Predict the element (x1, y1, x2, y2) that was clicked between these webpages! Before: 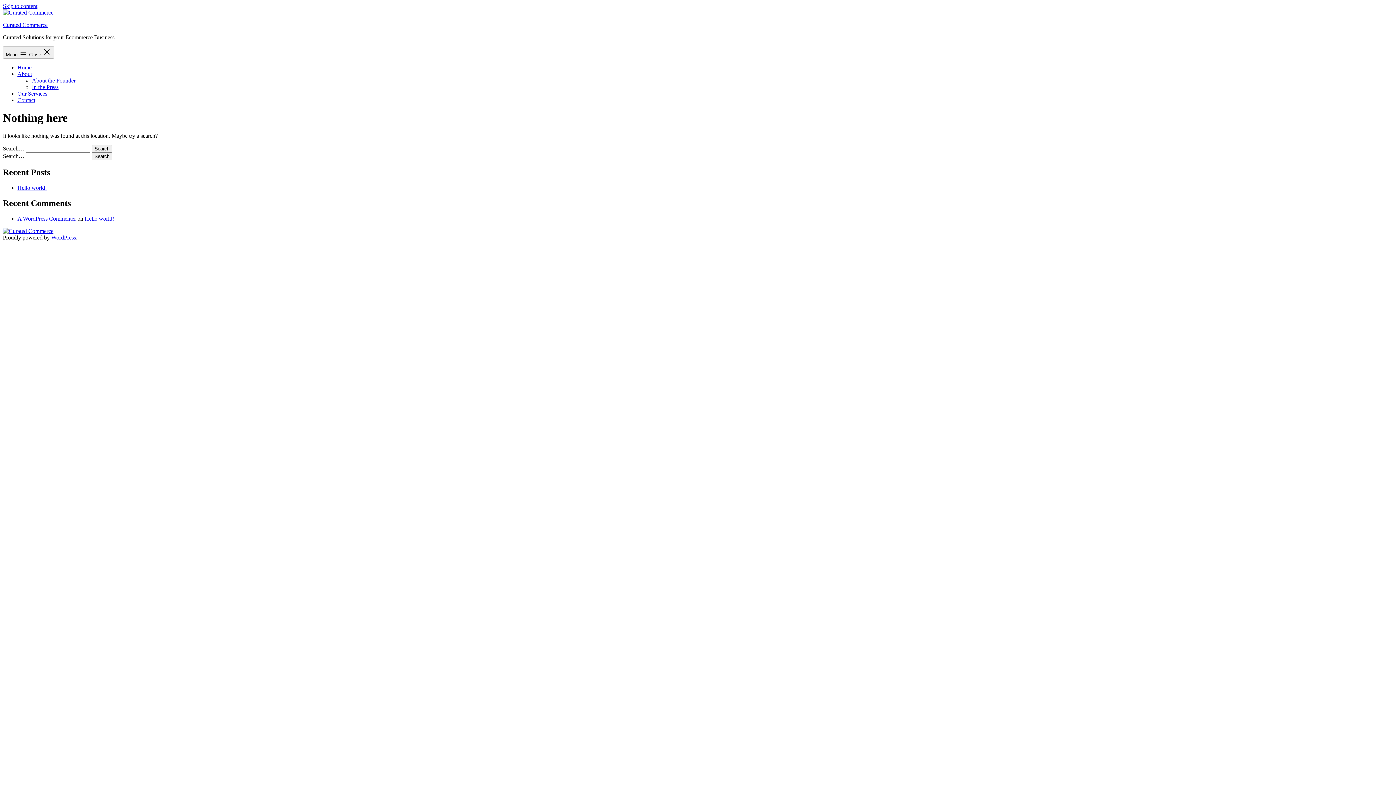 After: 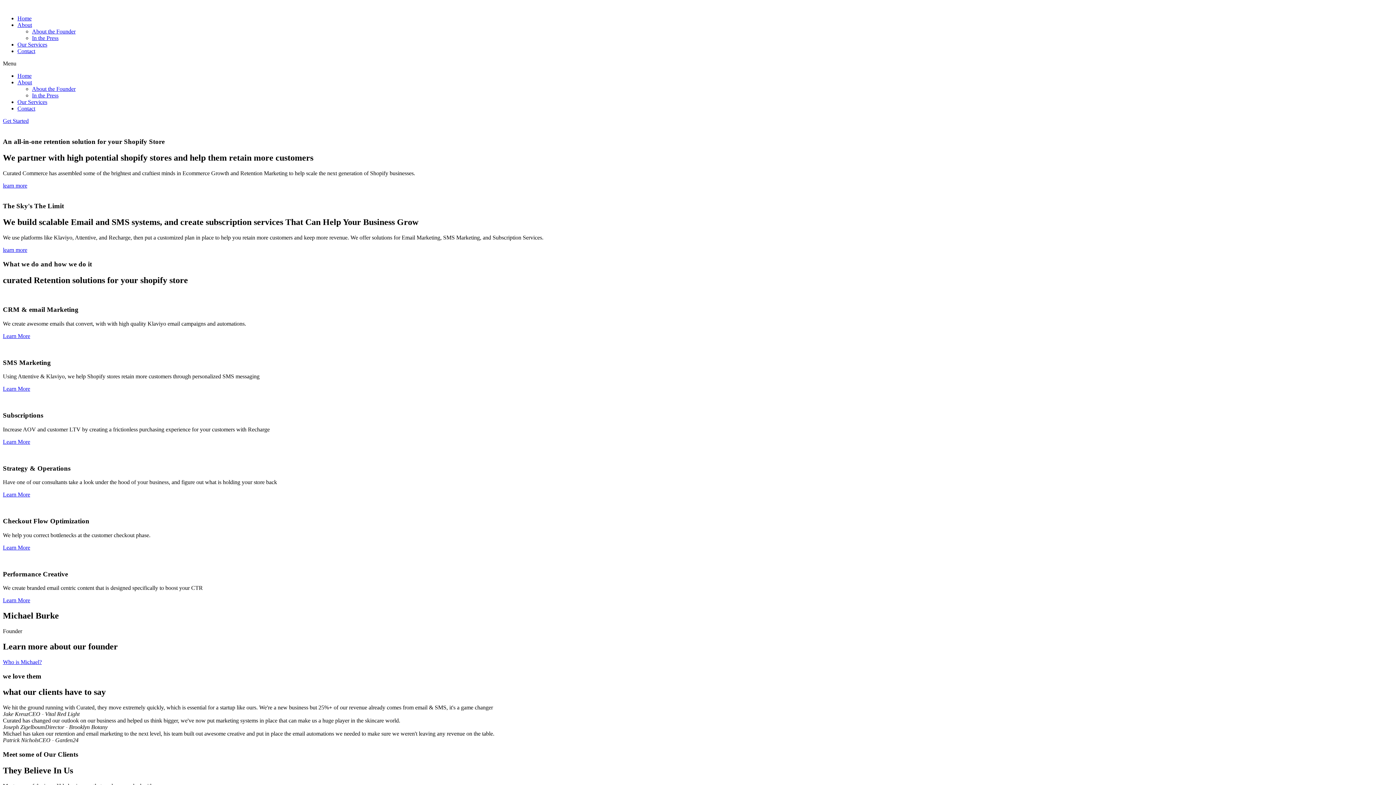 Action: bbox: (2, 227, 53, 234)